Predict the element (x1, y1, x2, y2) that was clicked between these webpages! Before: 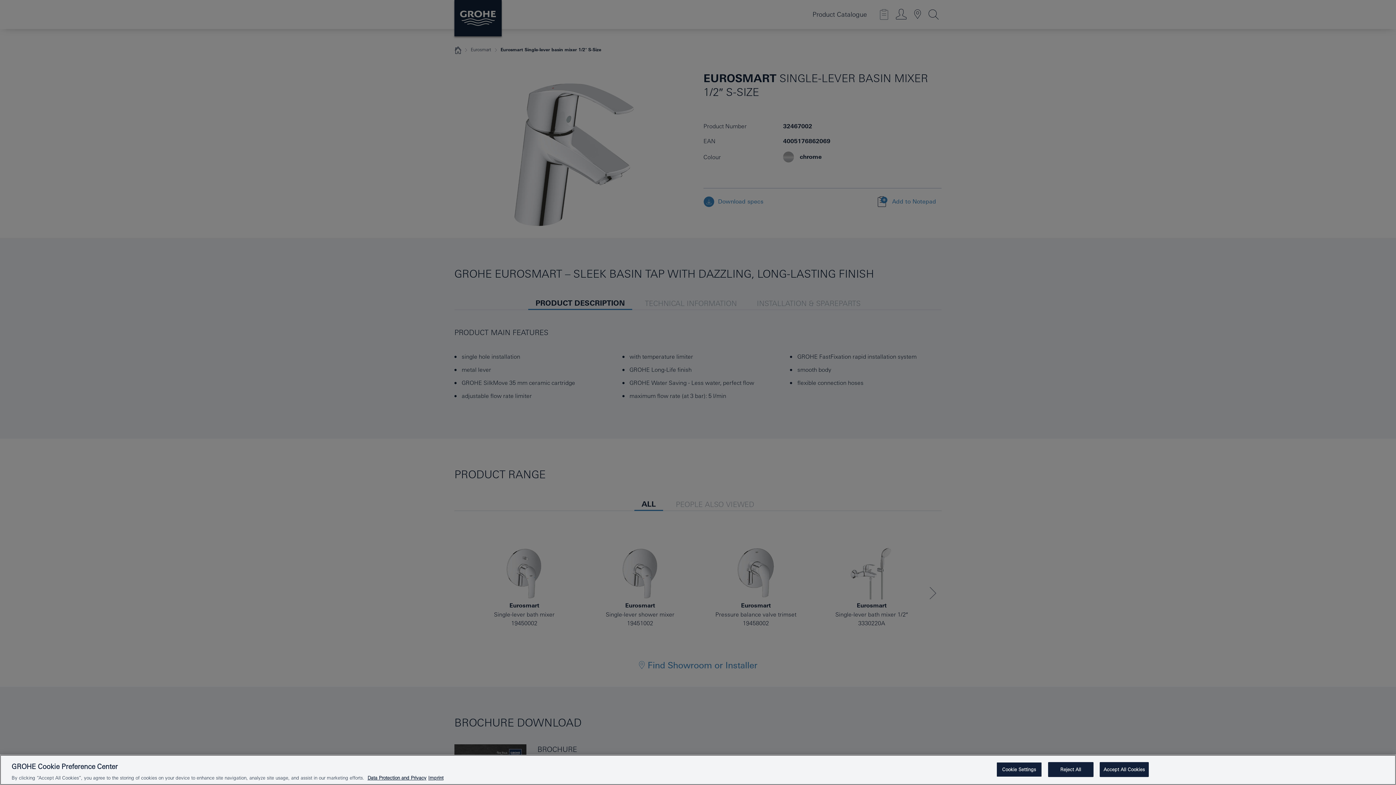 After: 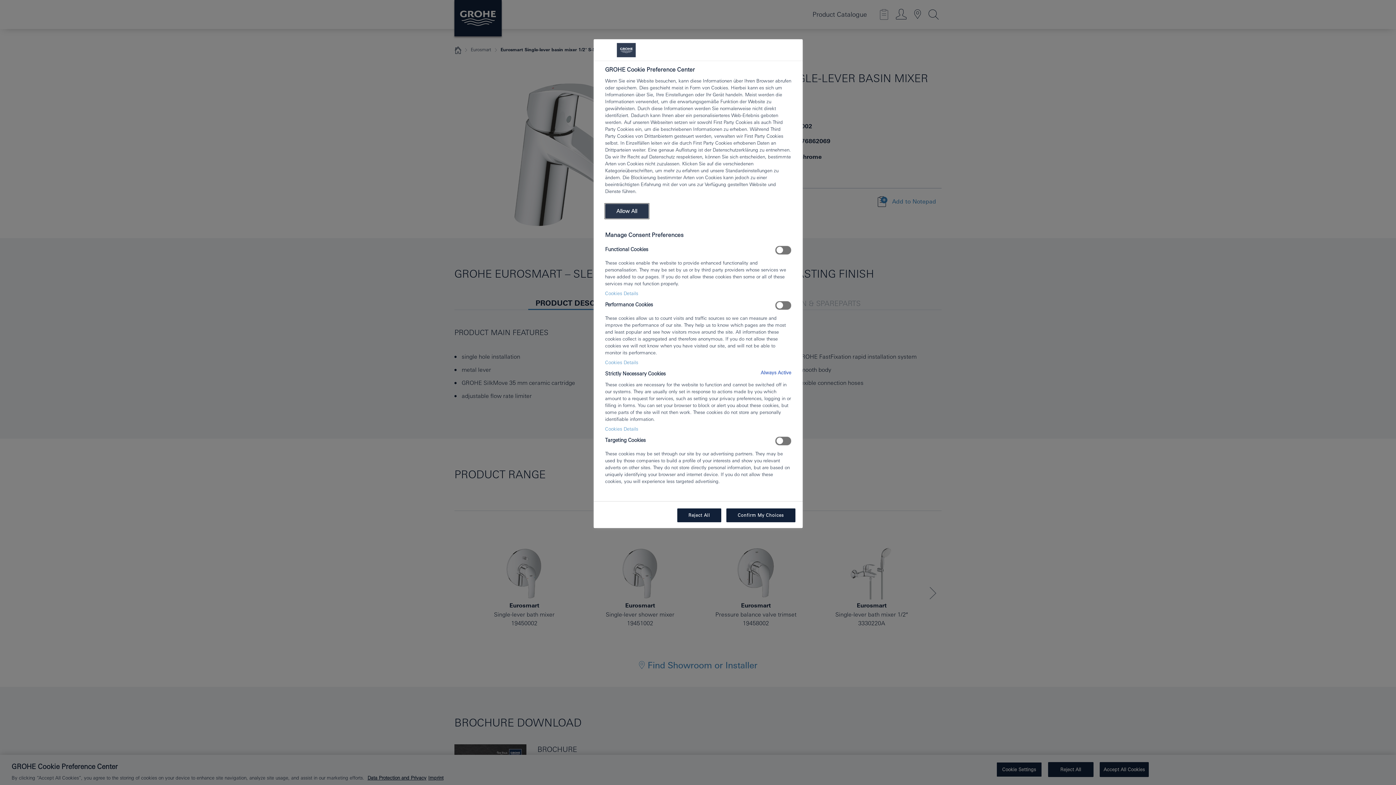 Action: label: Cookie Settings bbox: (996, 762, 1042, 777)